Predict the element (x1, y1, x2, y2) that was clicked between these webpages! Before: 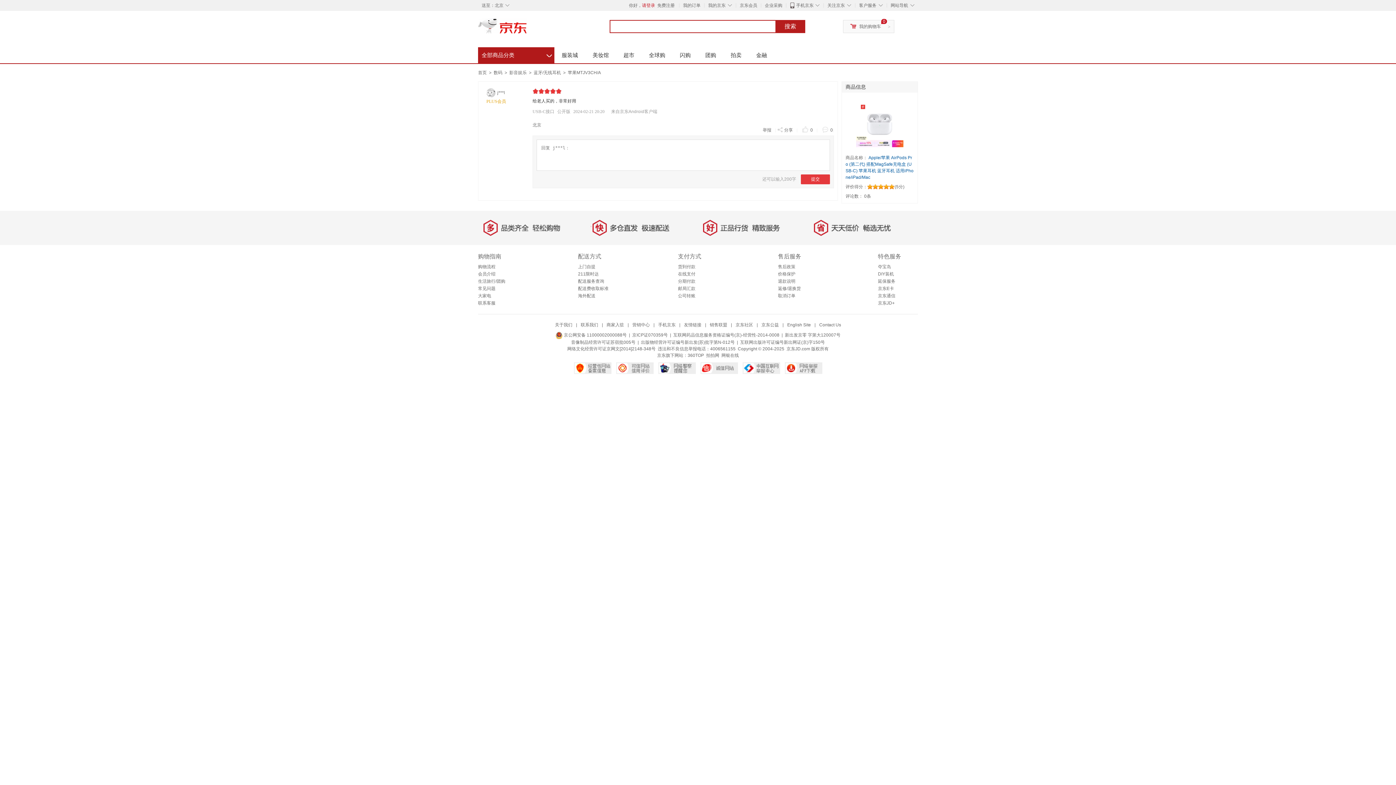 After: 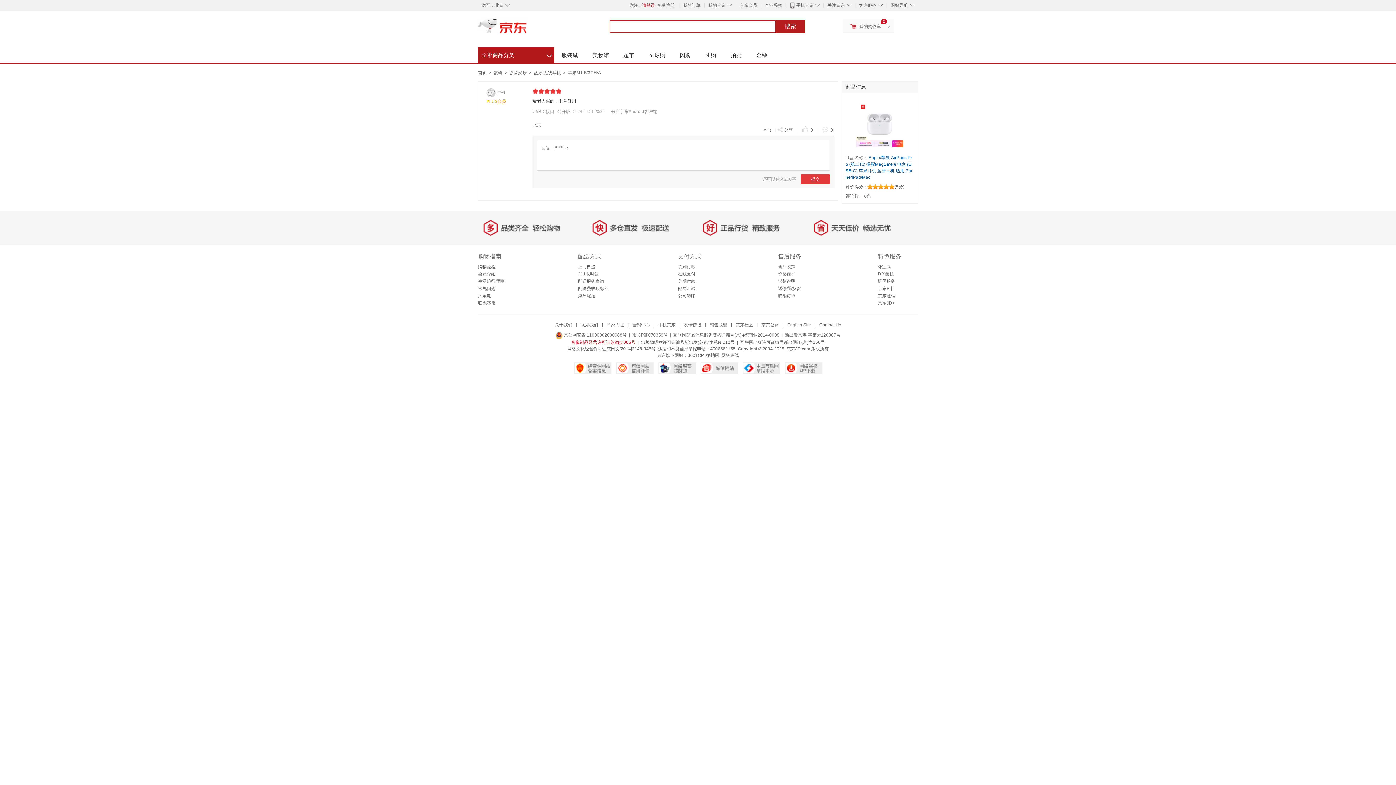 Action: label: 音像制品经营许可证苏宿批005号 bbox: (571, 340, 635, 345)